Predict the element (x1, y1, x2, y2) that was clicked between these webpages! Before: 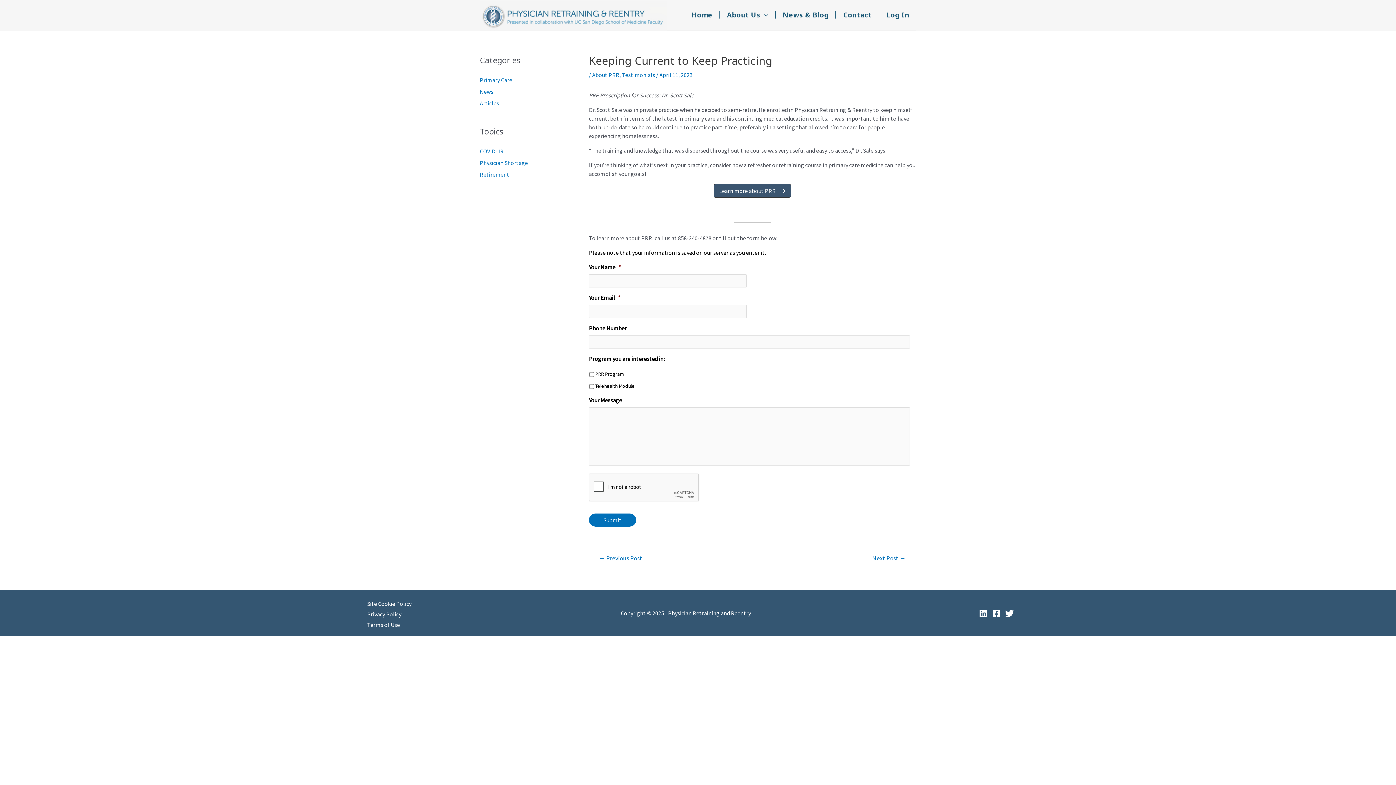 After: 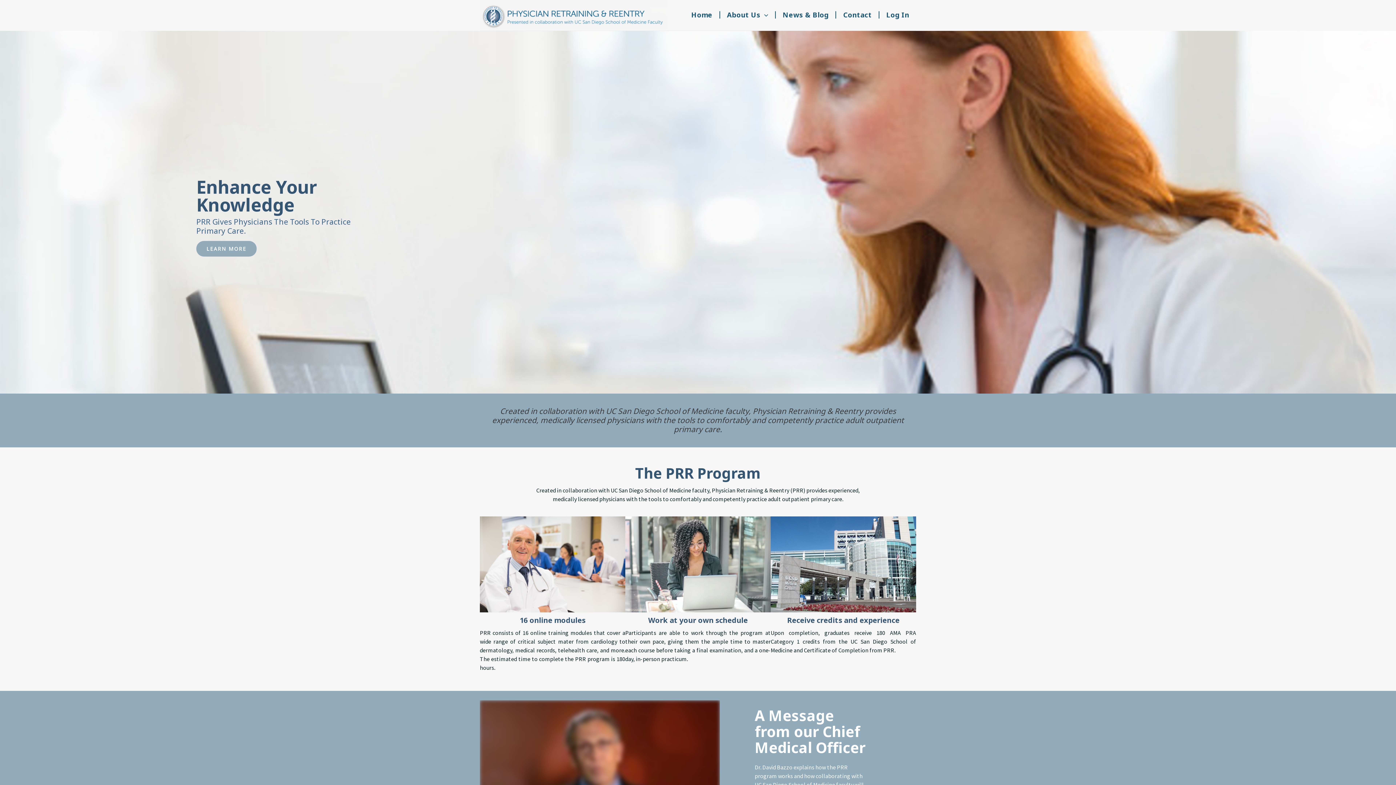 Action: bbox: (480, 11, 667, 18)